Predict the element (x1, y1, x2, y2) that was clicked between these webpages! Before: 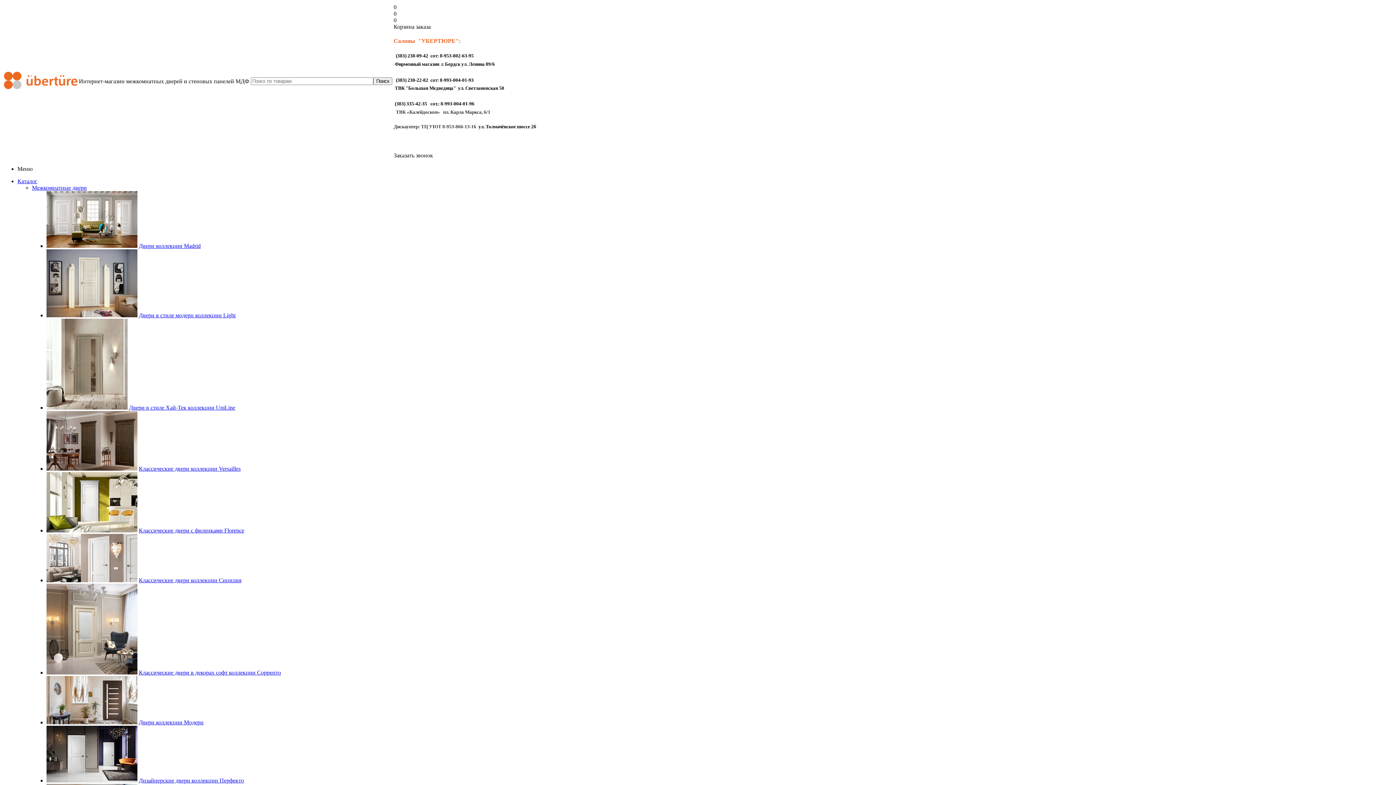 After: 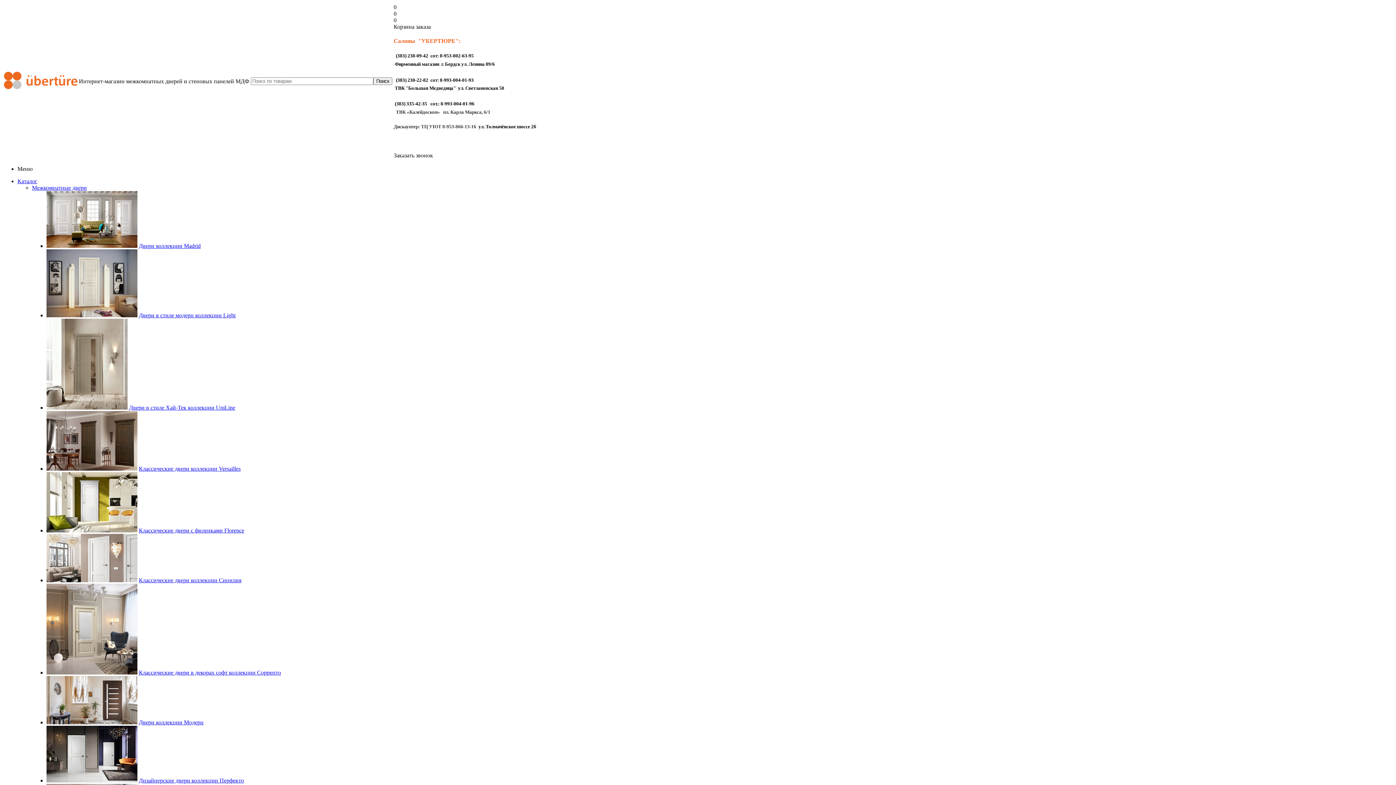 Action: bbox: (46, 312, 137, 318)